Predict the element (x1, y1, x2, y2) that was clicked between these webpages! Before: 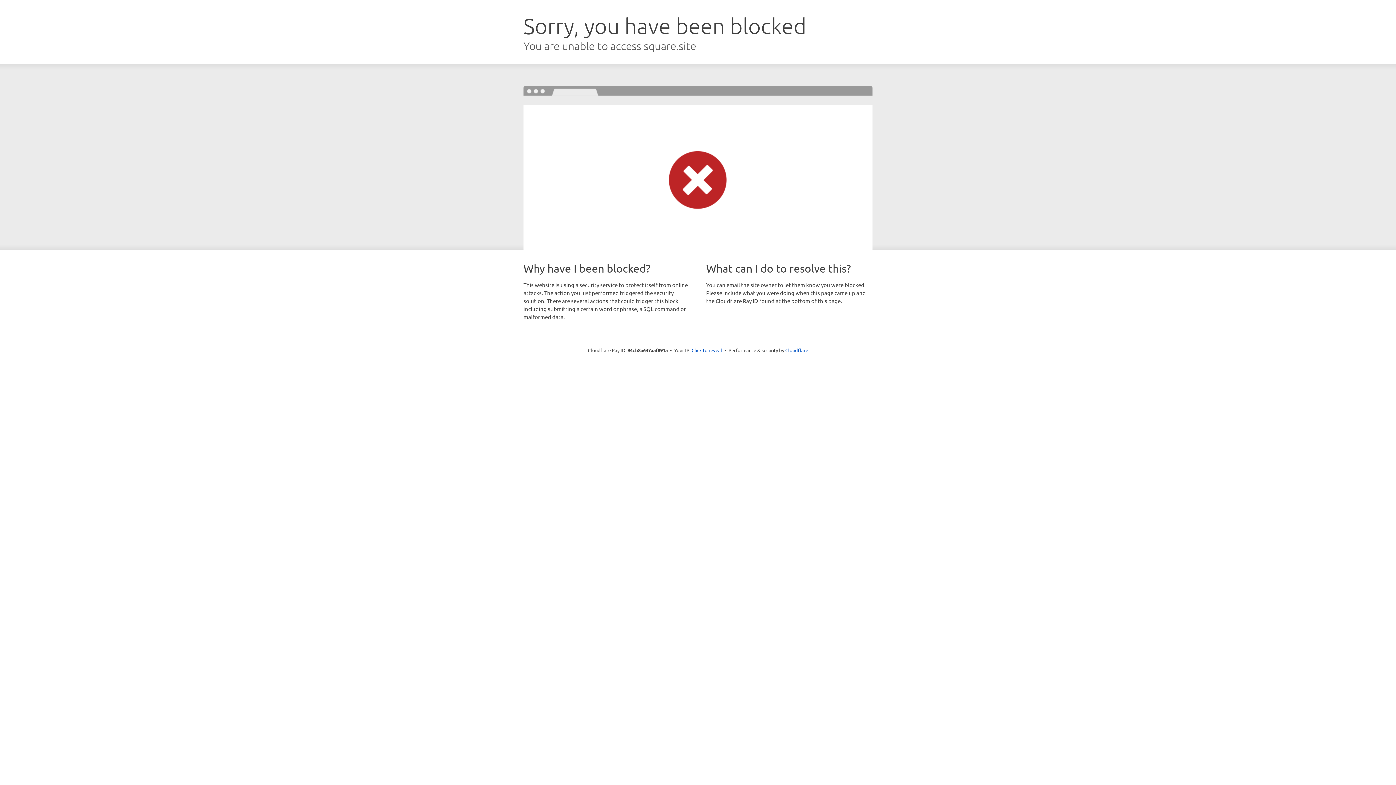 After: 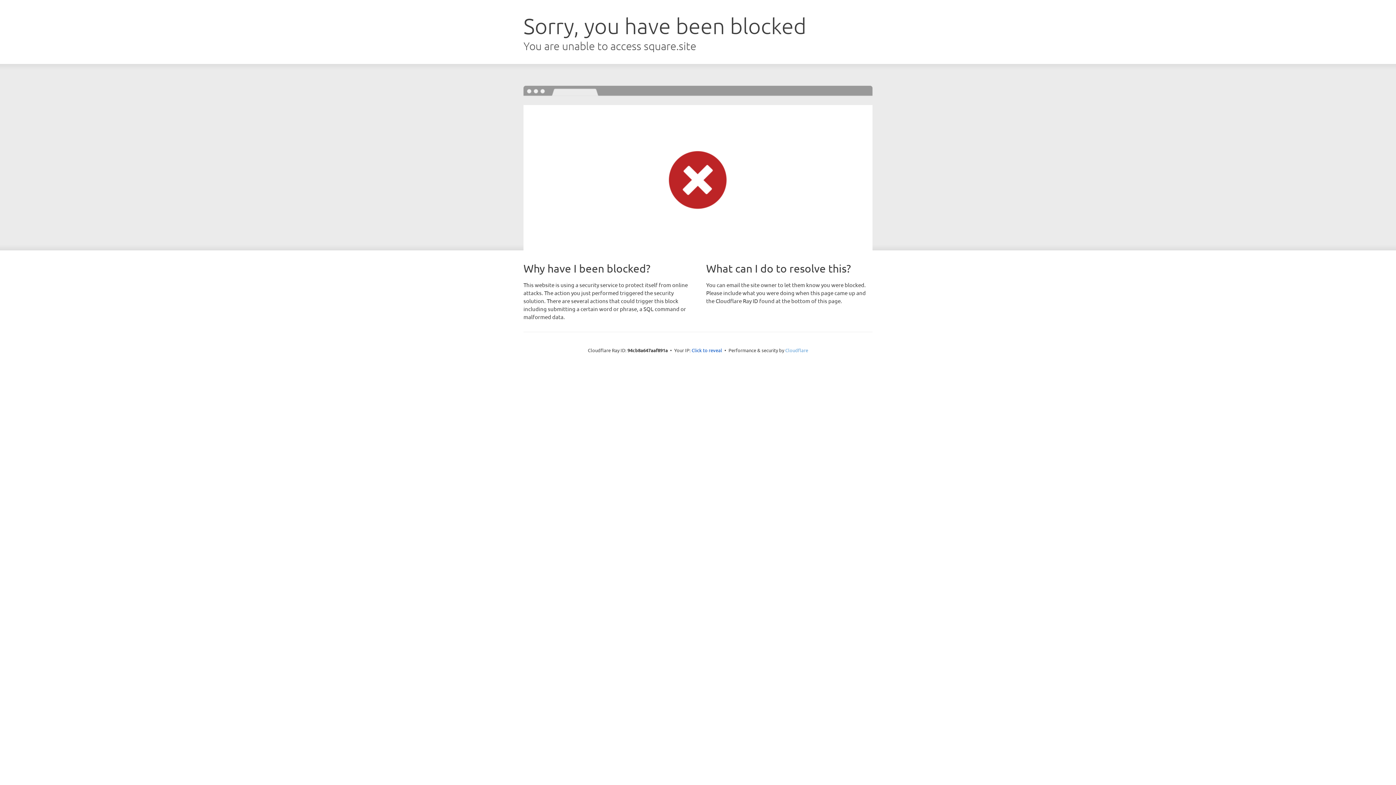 Action: bbox: (785, 347, 808, 353) label: Cloudflare